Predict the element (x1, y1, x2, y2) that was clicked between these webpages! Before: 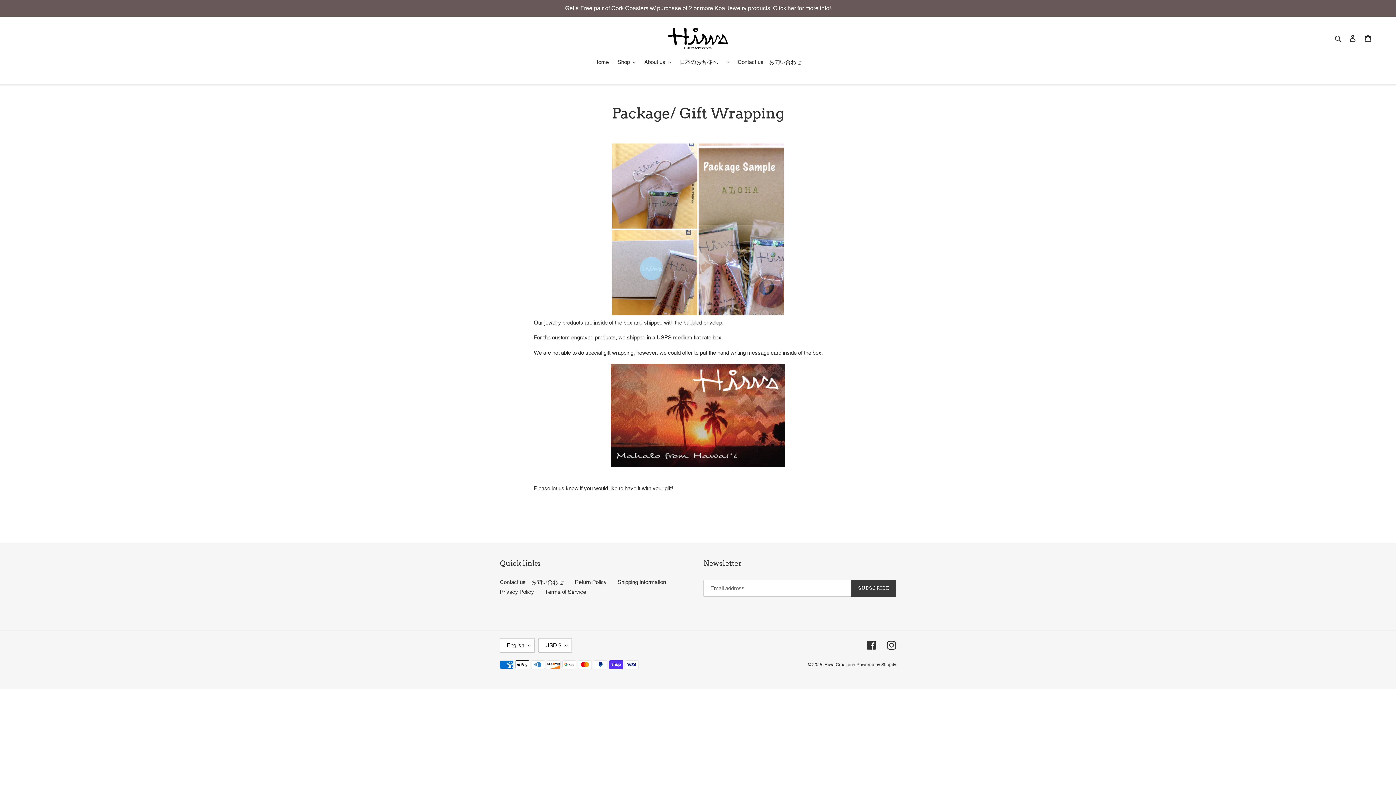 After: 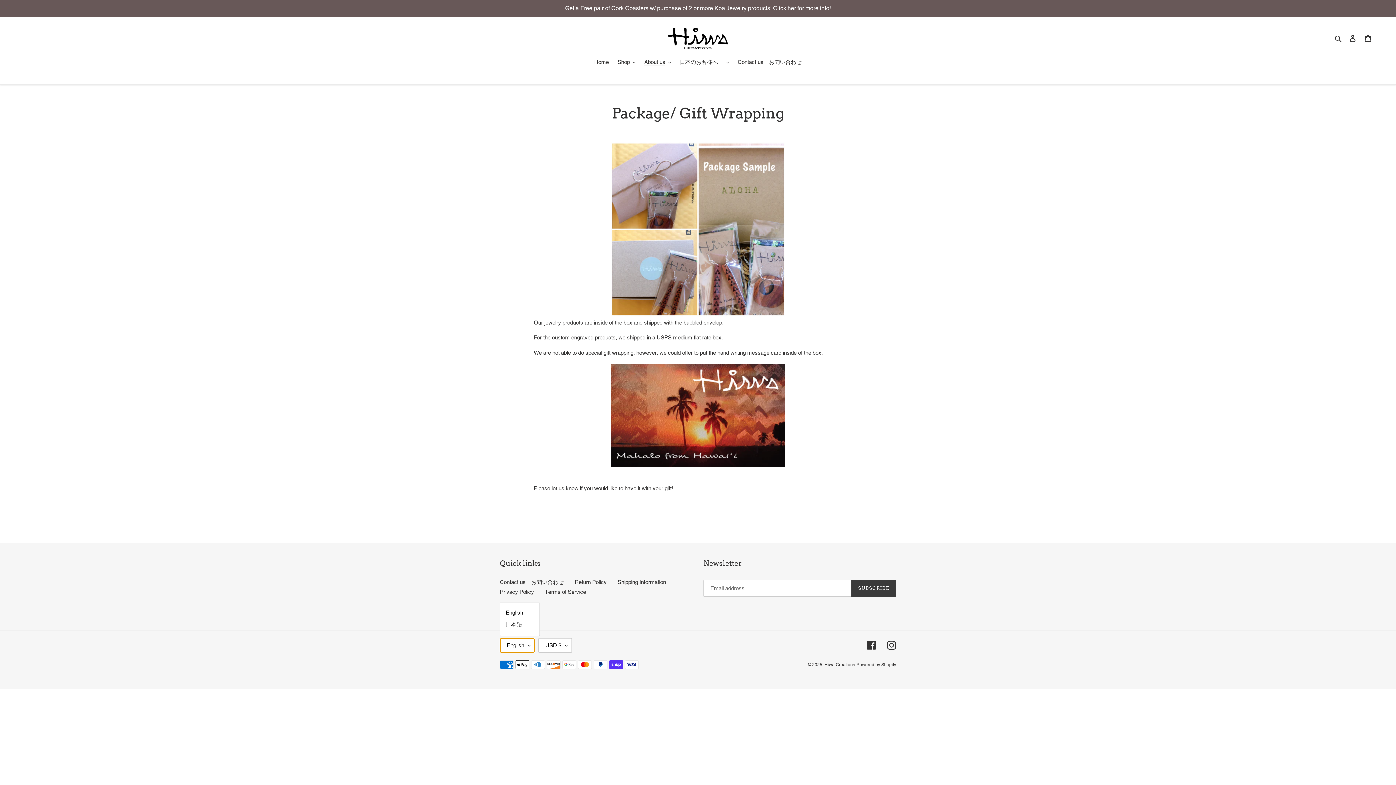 Action: label: English bbox: (500, 638, 534, 652)